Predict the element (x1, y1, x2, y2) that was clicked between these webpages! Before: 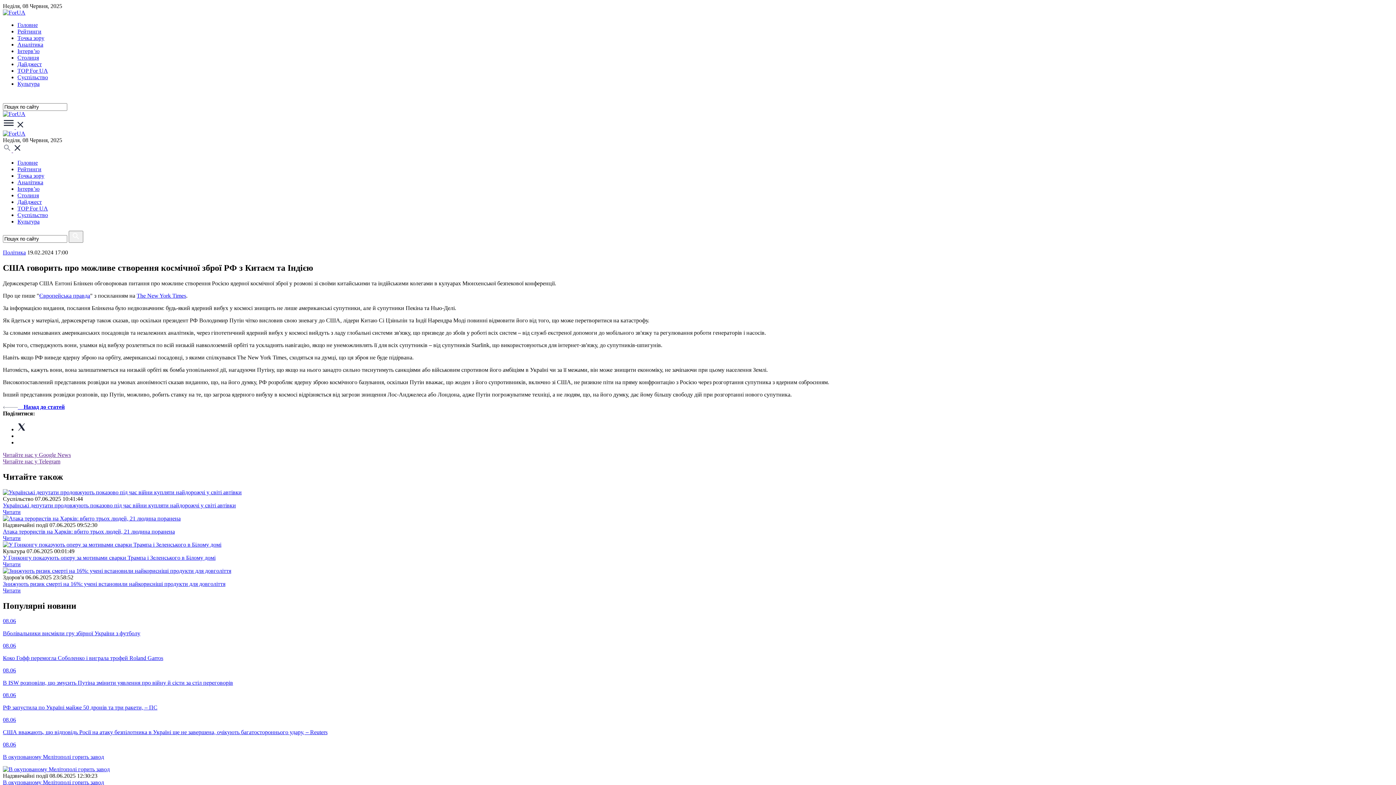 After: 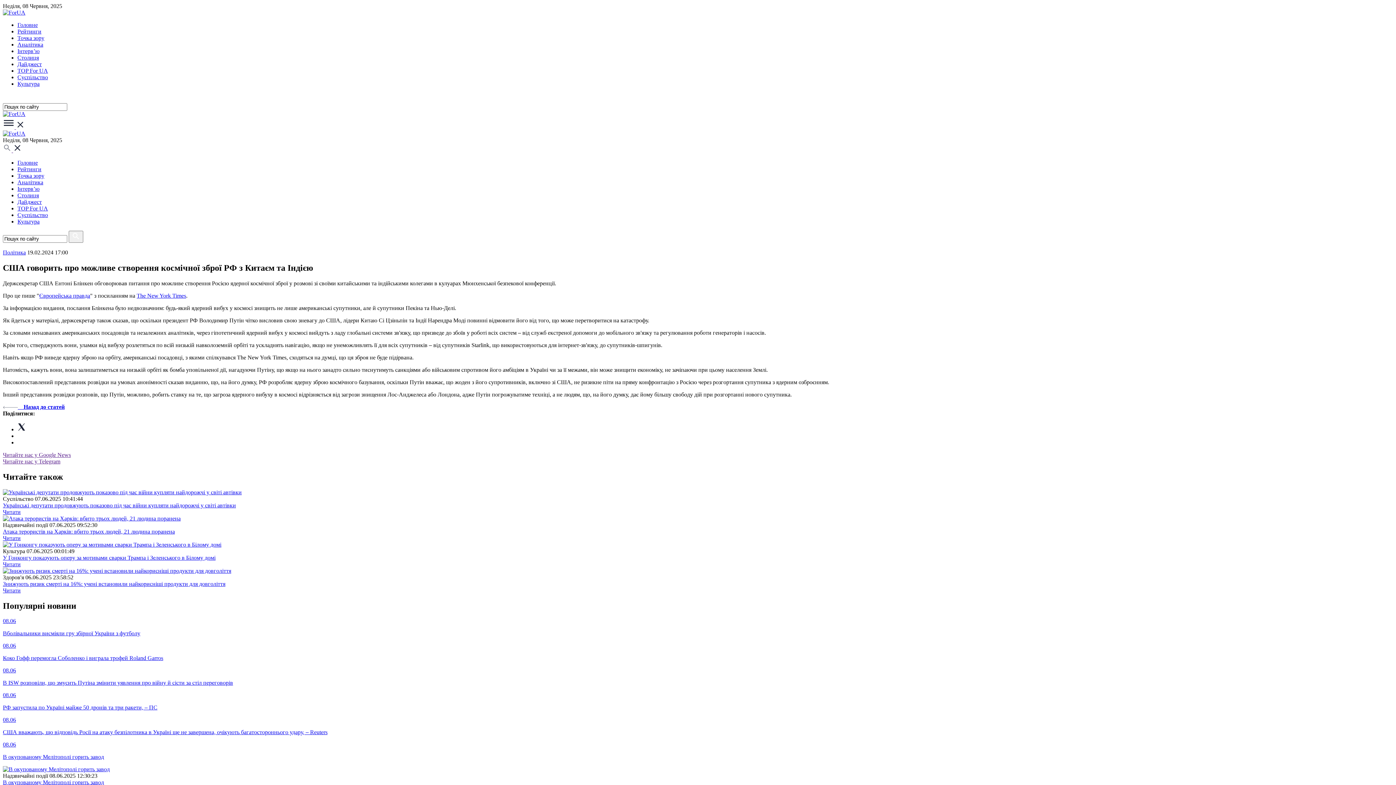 Action: bbox: (2, 96, 11, 102)